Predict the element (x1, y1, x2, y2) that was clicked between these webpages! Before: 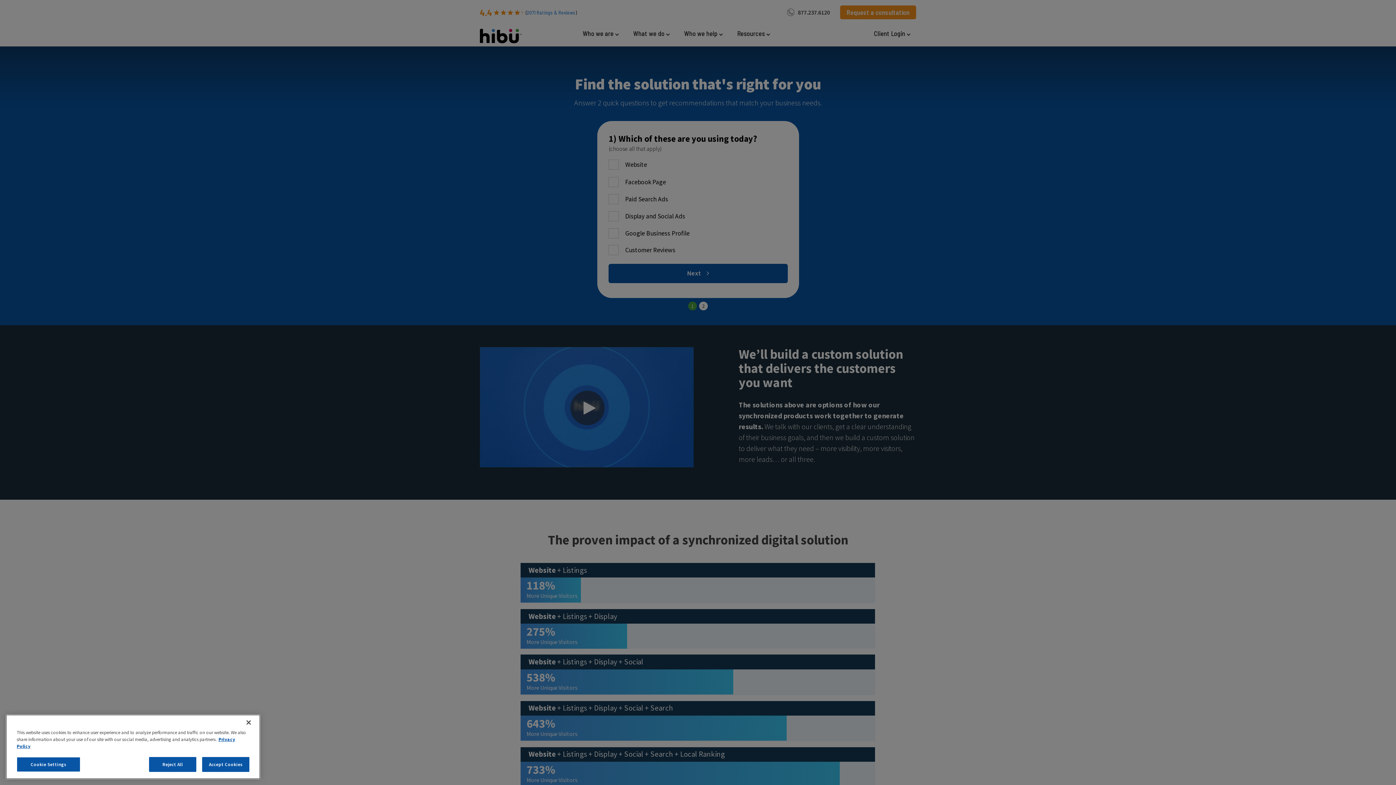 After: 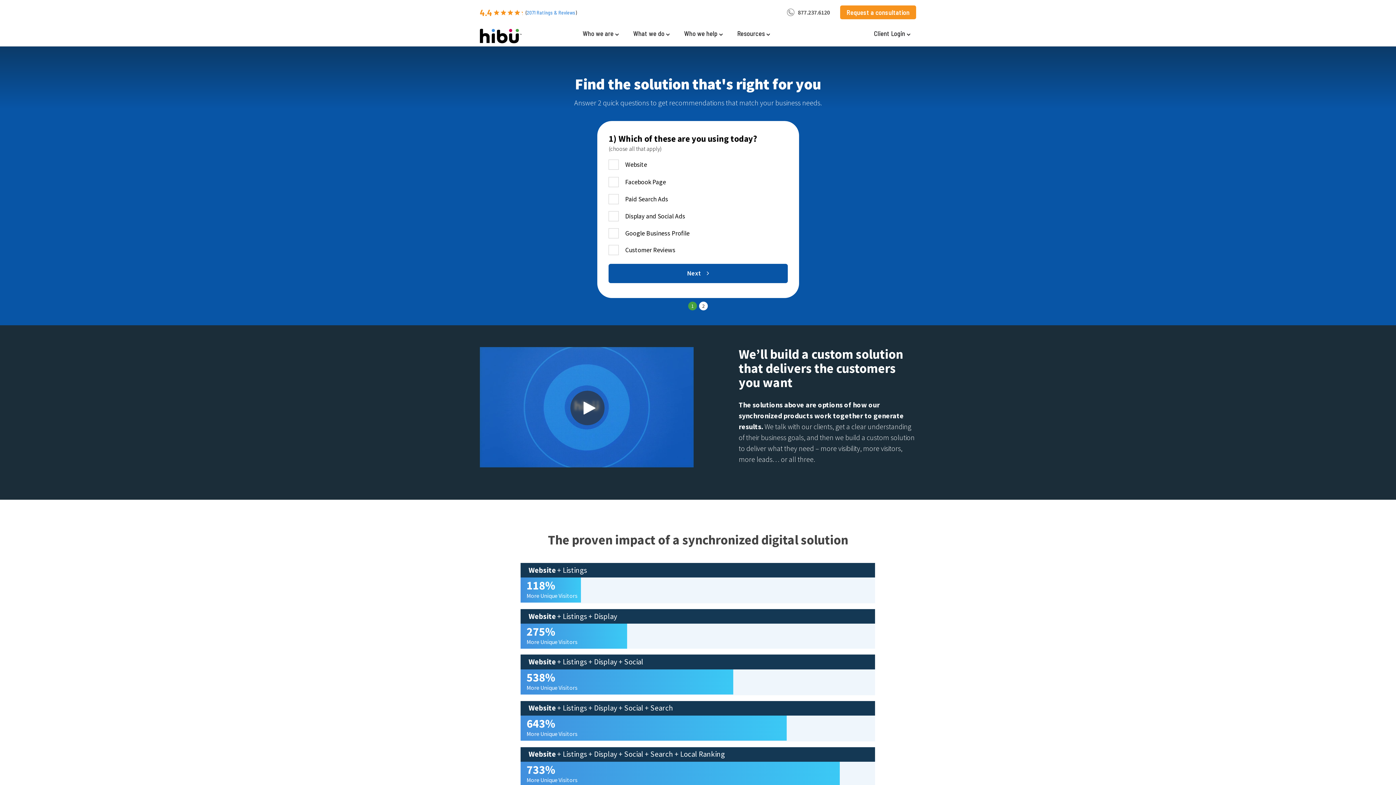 Action: label: Accept Cookies bbox: (202, 757, 249, 772)